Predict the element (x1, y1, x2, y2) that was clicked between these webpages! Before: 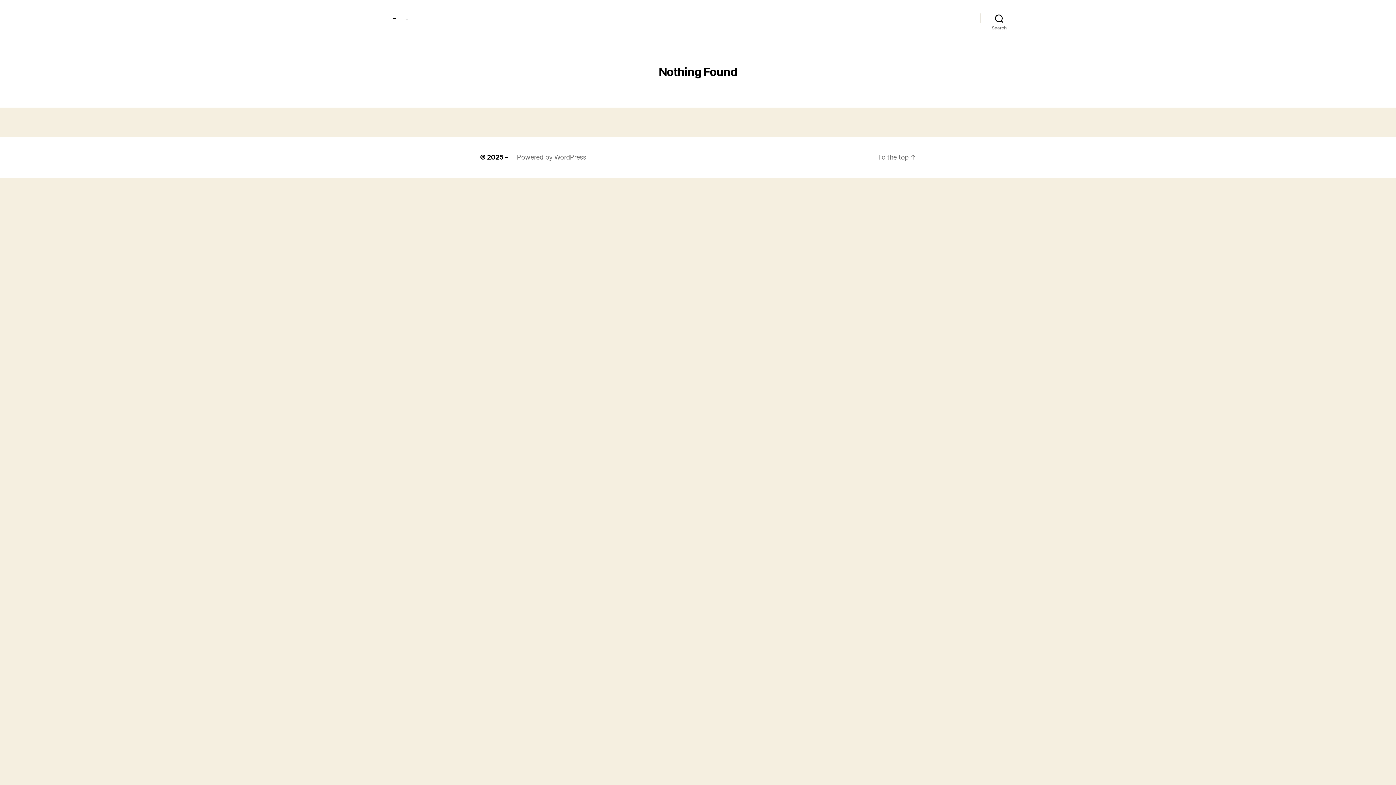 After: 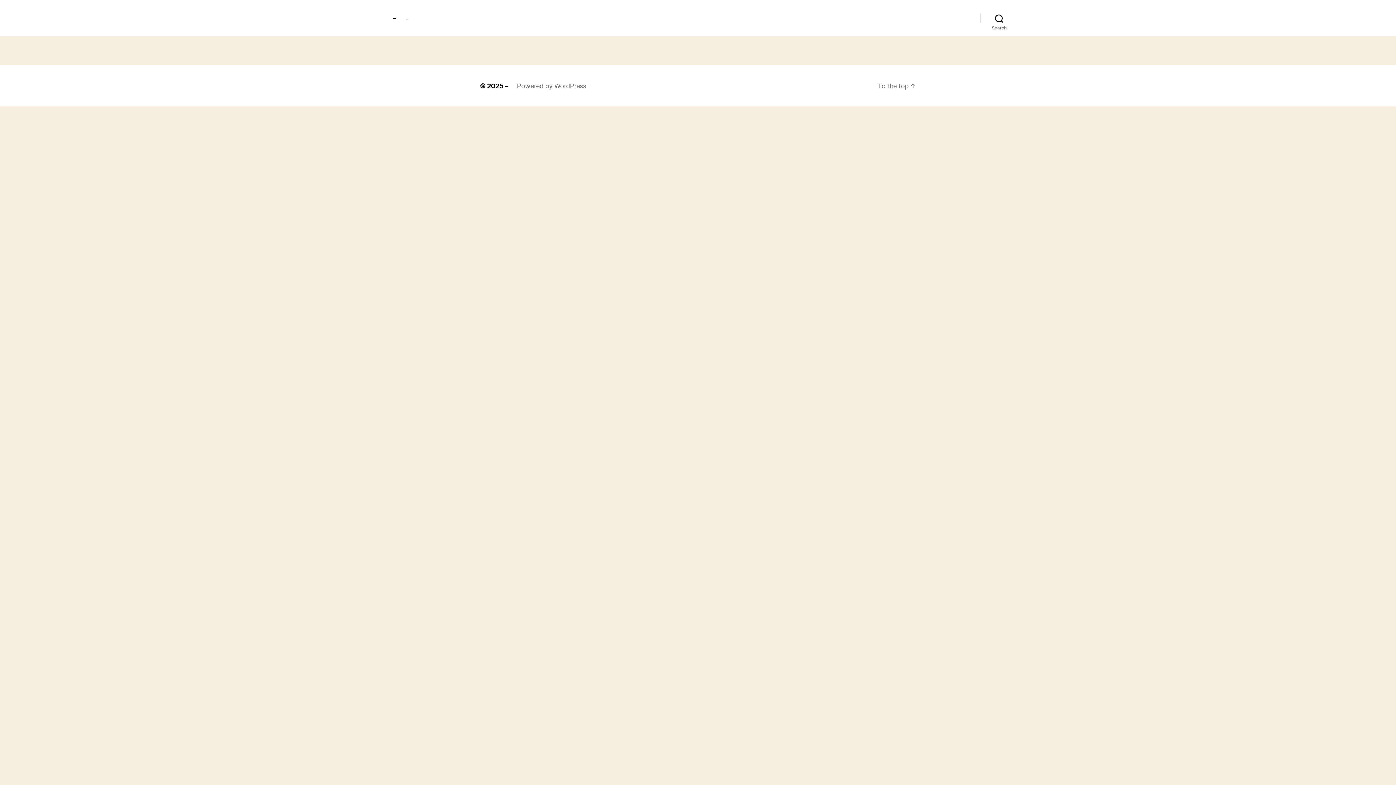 Action: bbox: (392, 13, 396, 22) label: -